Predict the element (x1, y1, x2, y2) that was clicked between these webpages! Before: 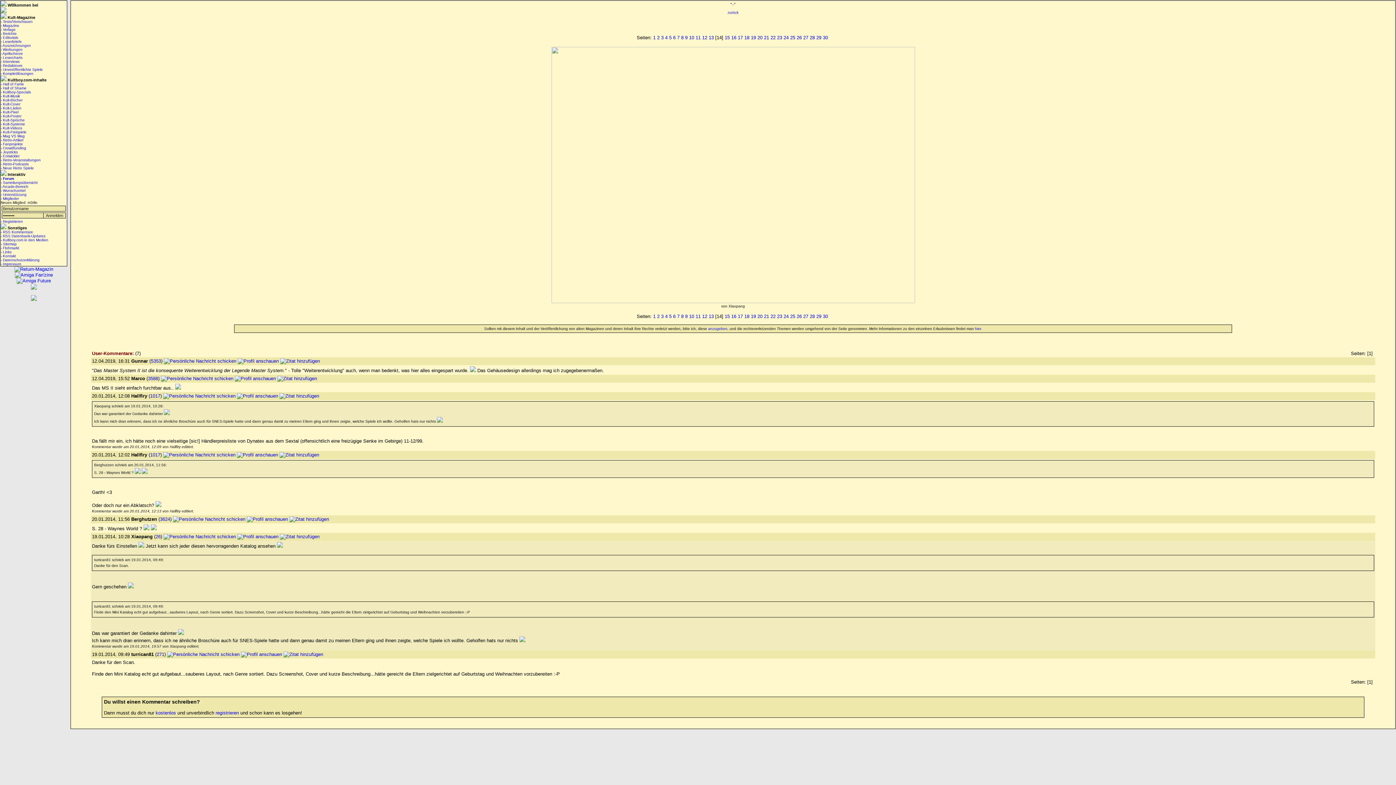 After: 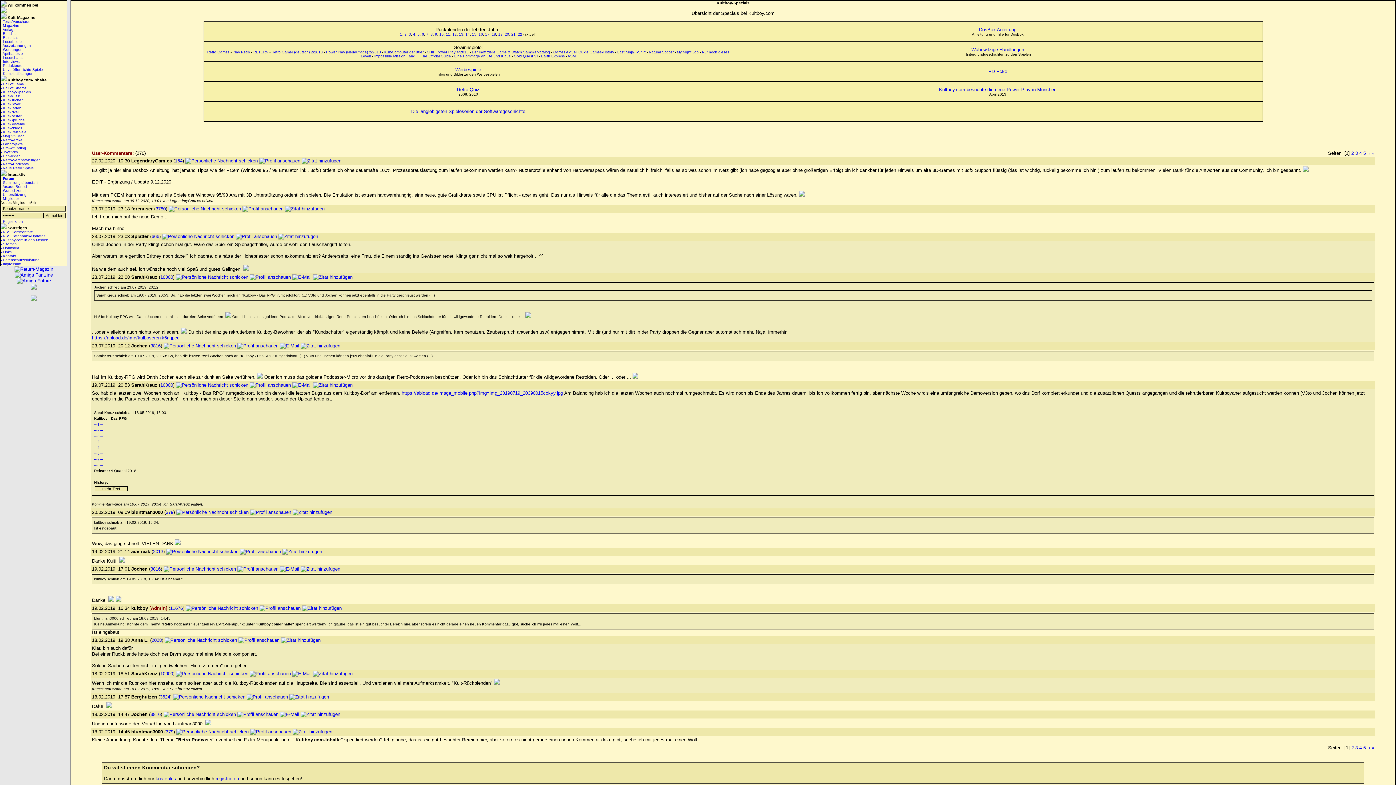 Action: label: - Kultboy-Specials bbox: (0, 90, 66, 94)